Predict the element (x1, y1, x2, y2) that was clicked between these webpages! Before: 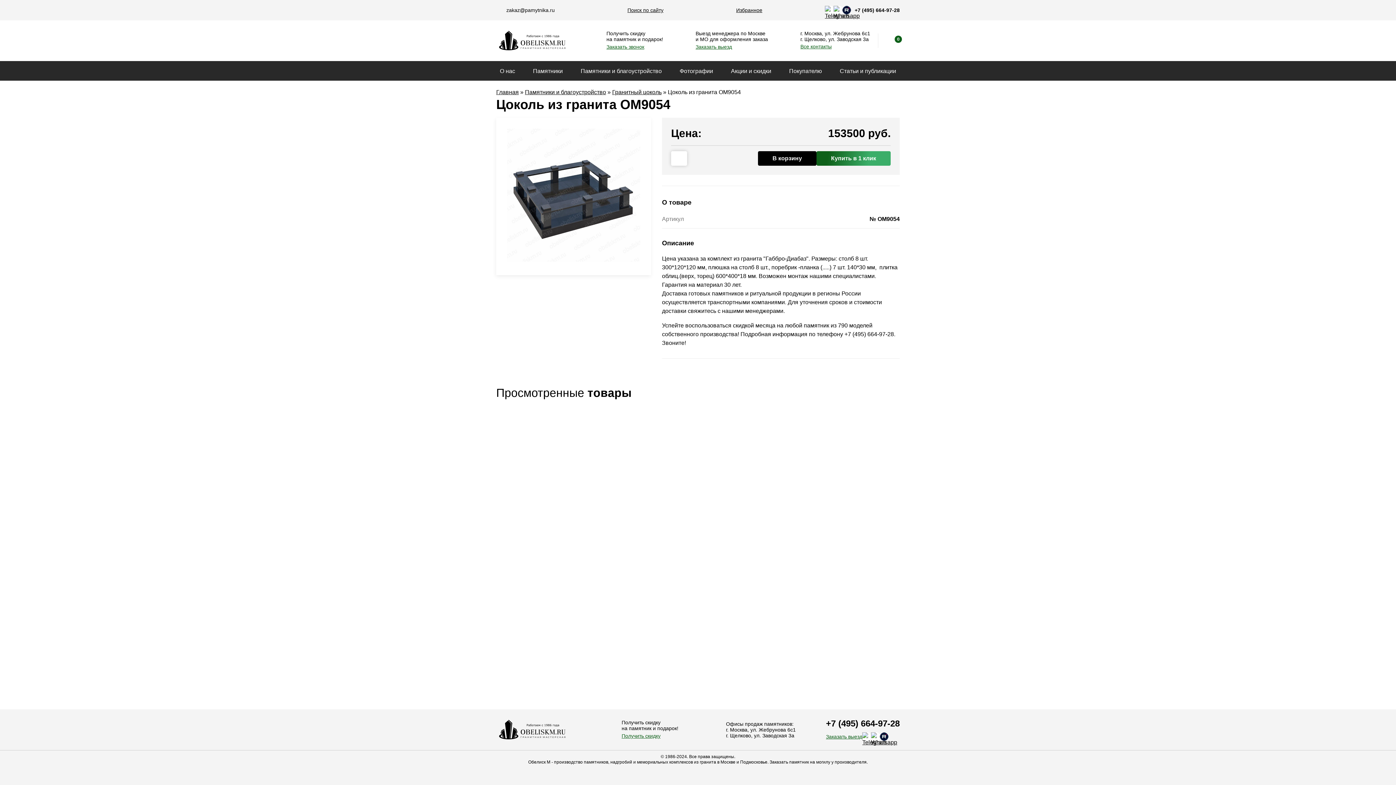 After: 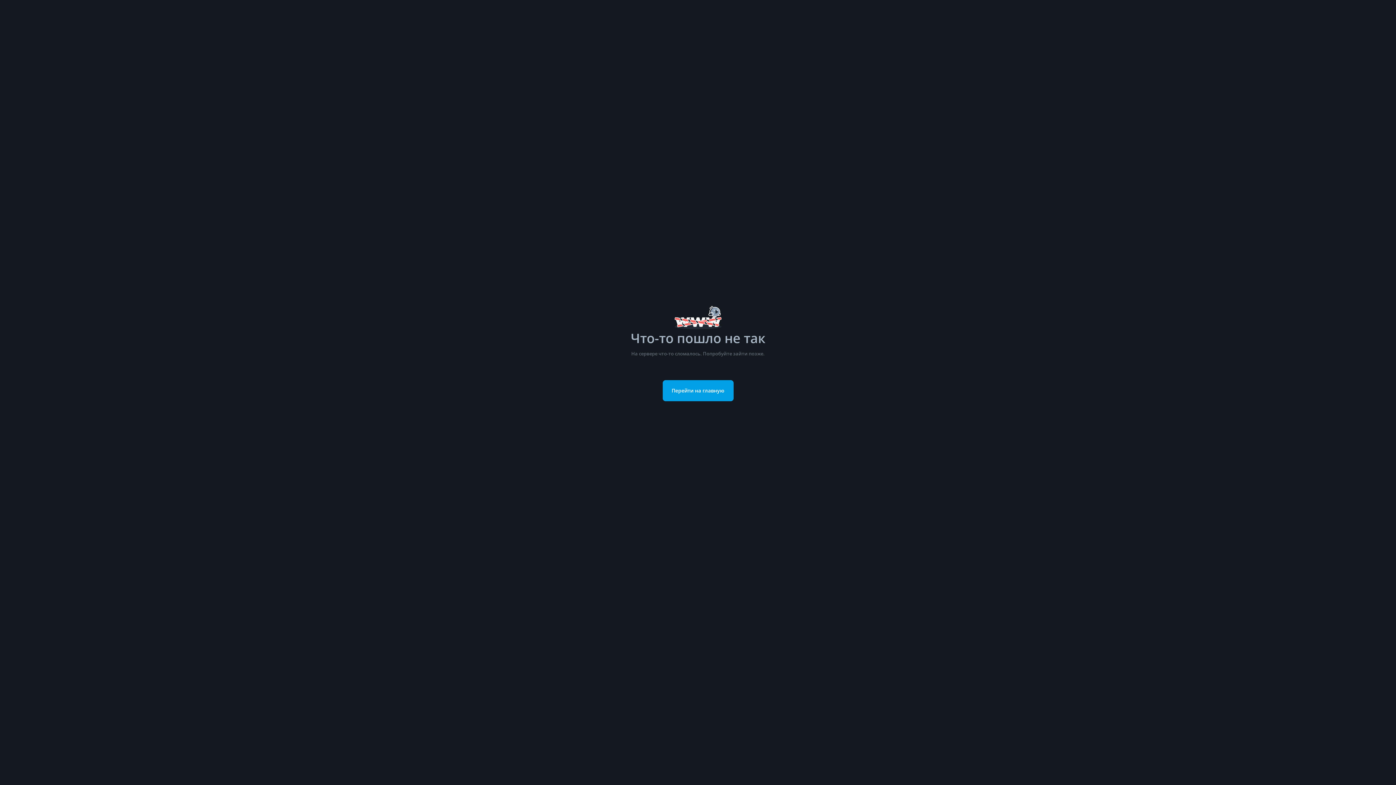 Action: bbox: (842, 5, 851, 14)